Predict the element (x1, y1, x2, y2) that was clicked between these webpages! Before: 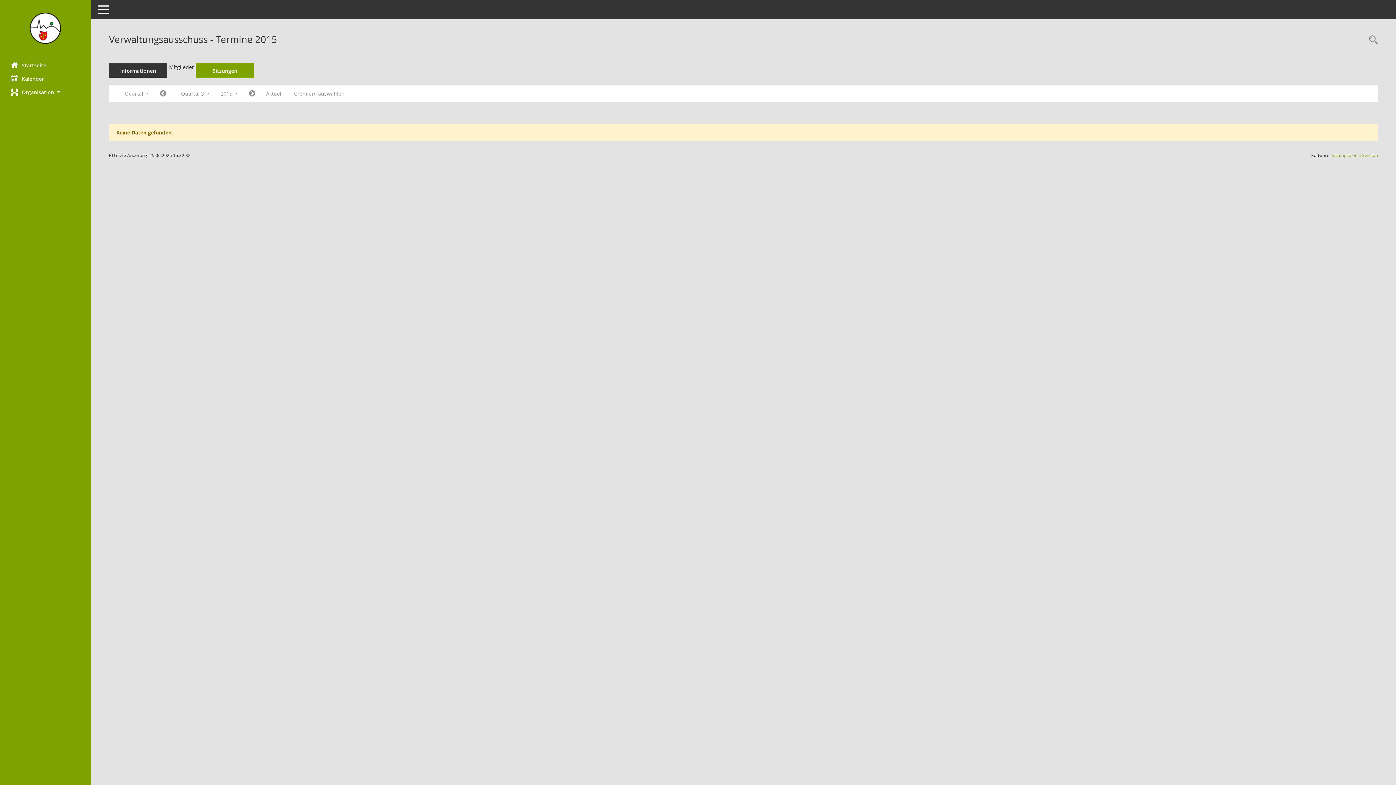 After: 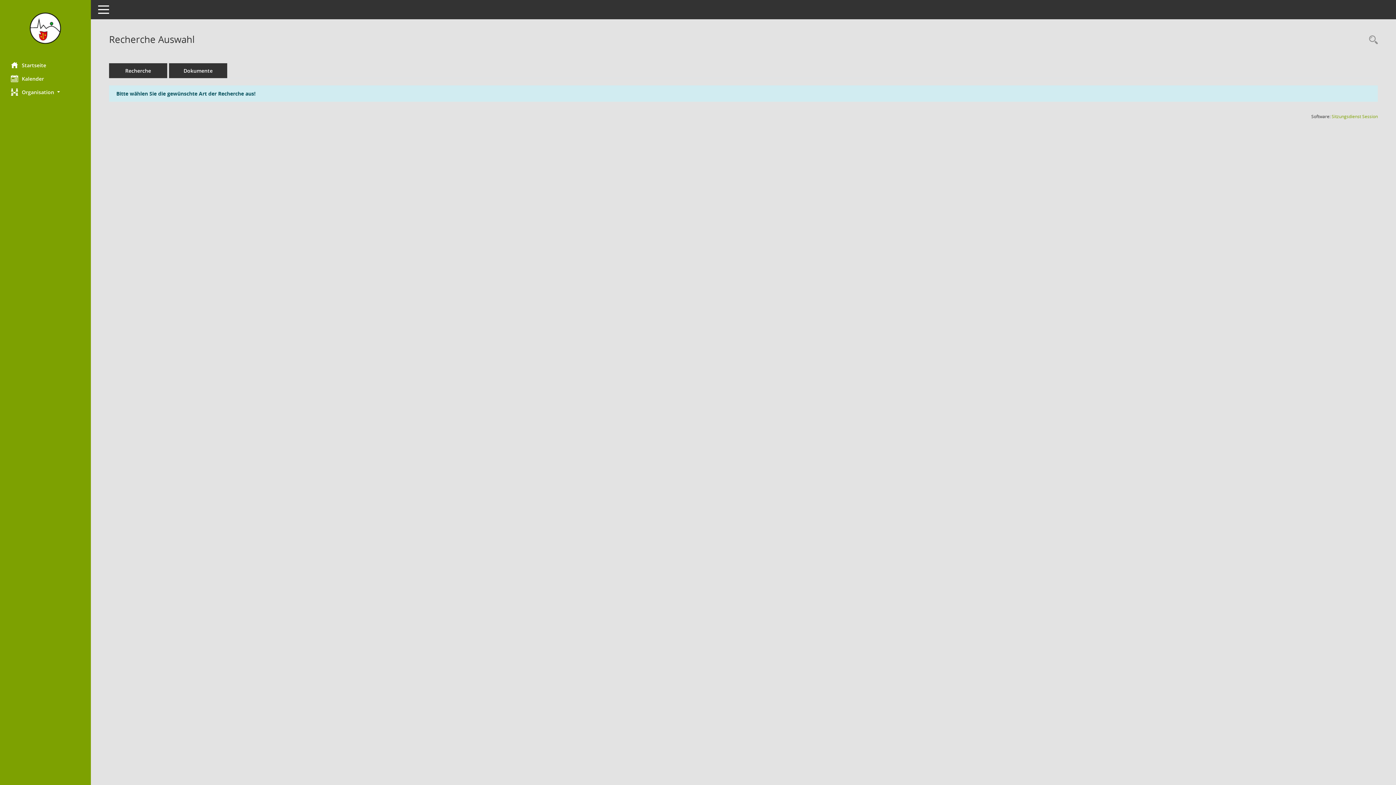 Action: label: Rechercheauswahl anzeigen bbox: (1365, 34, 1378, 46)